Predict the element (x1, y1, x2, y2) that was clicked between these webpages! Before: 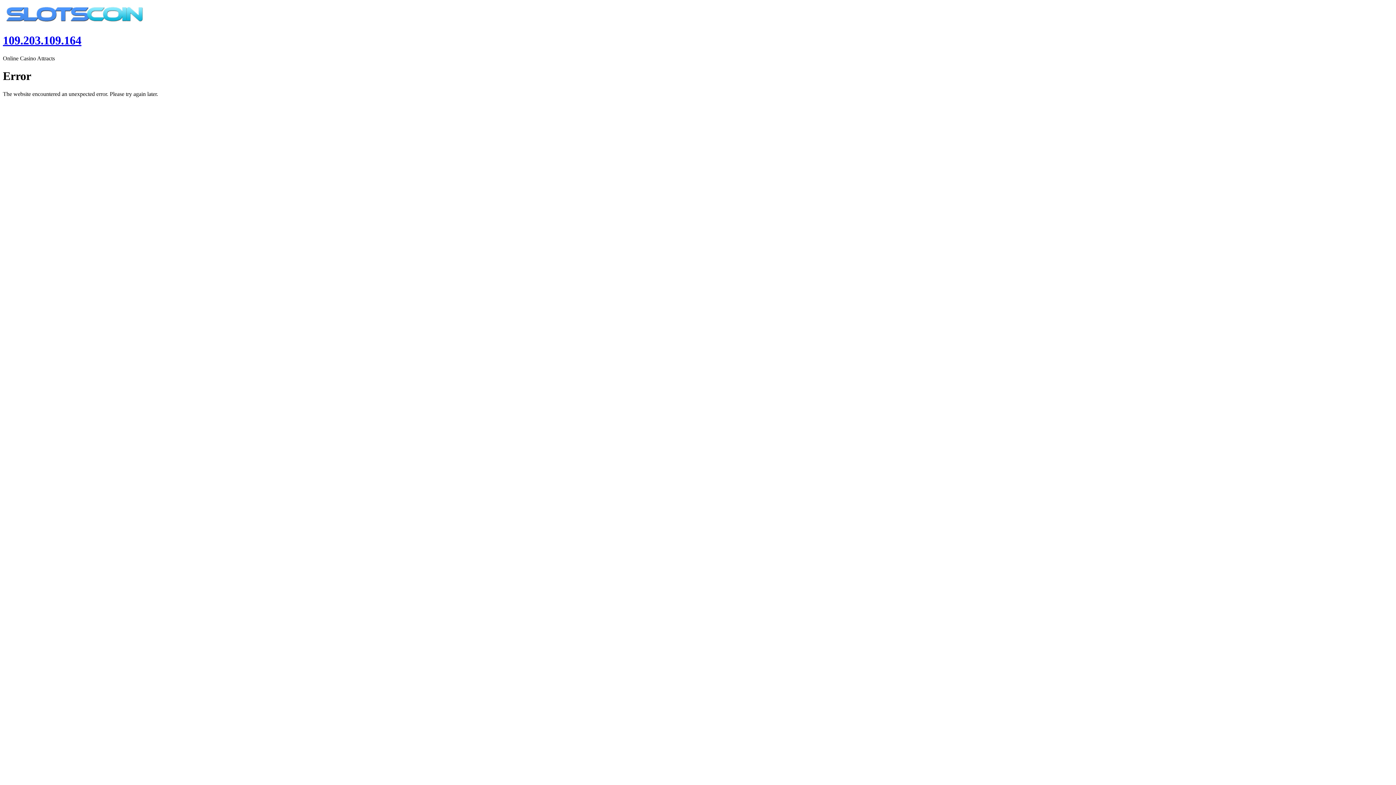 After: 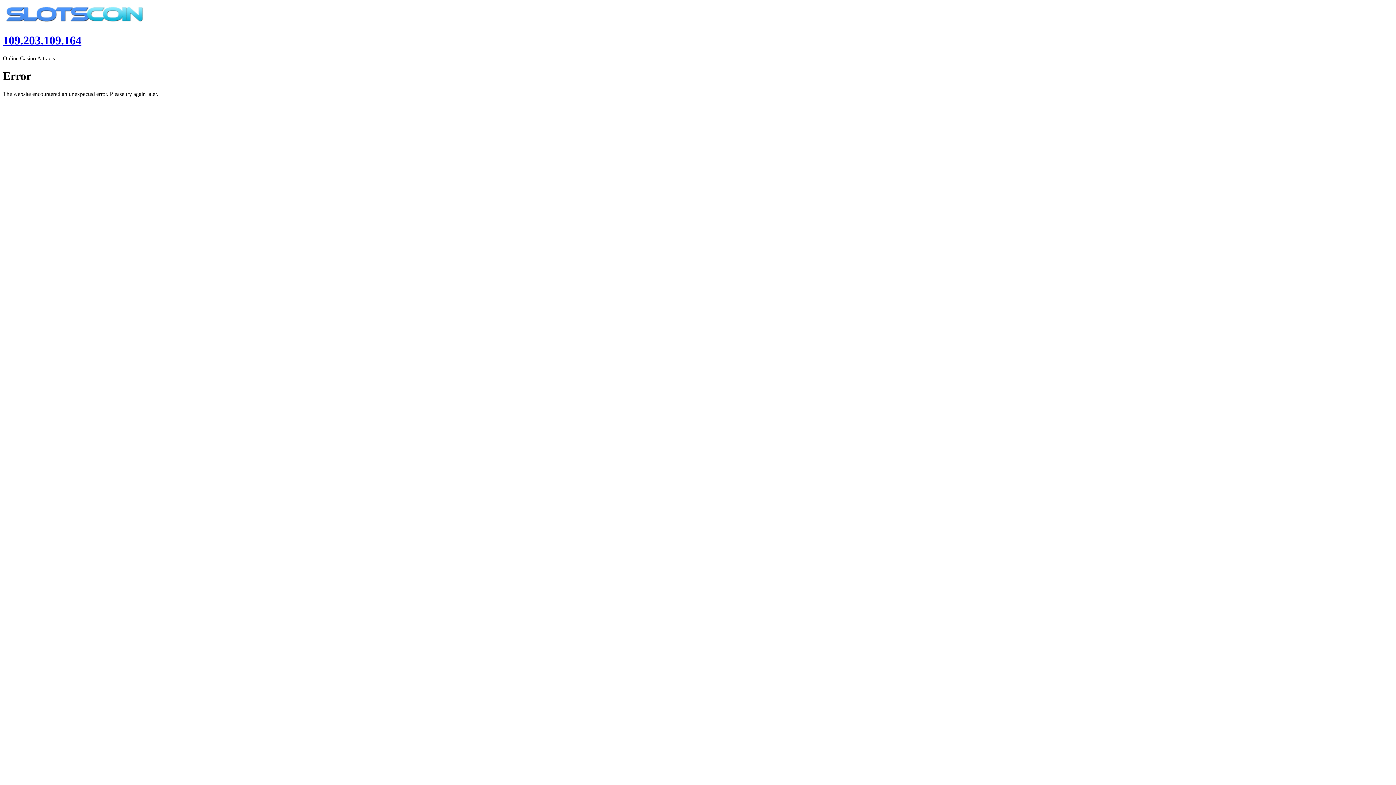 Action: bbox: (2, 33, 81, 47) label: 109.203.109.164